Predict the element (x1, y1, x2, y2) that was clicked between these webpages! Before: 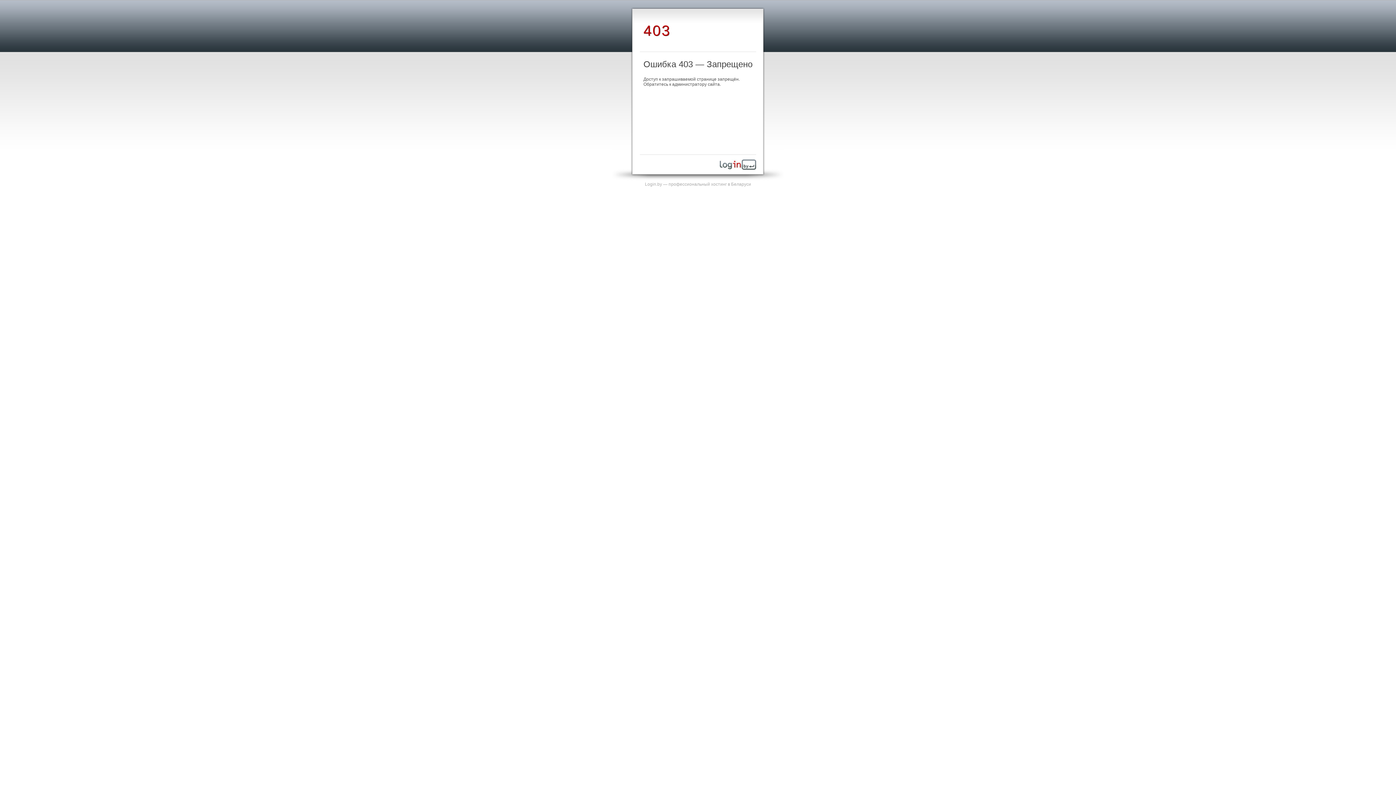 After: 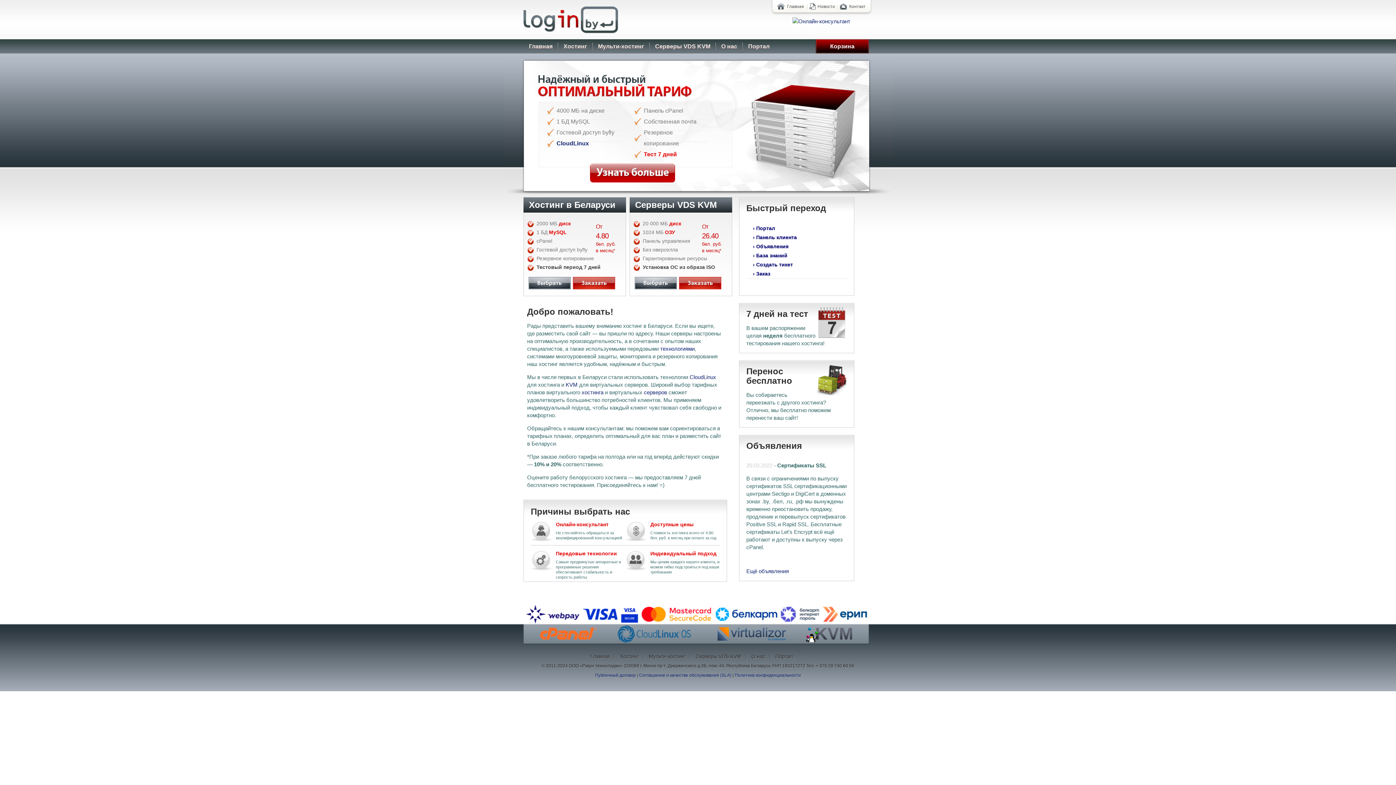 Action: bbox: (720, 165, 756, 170)